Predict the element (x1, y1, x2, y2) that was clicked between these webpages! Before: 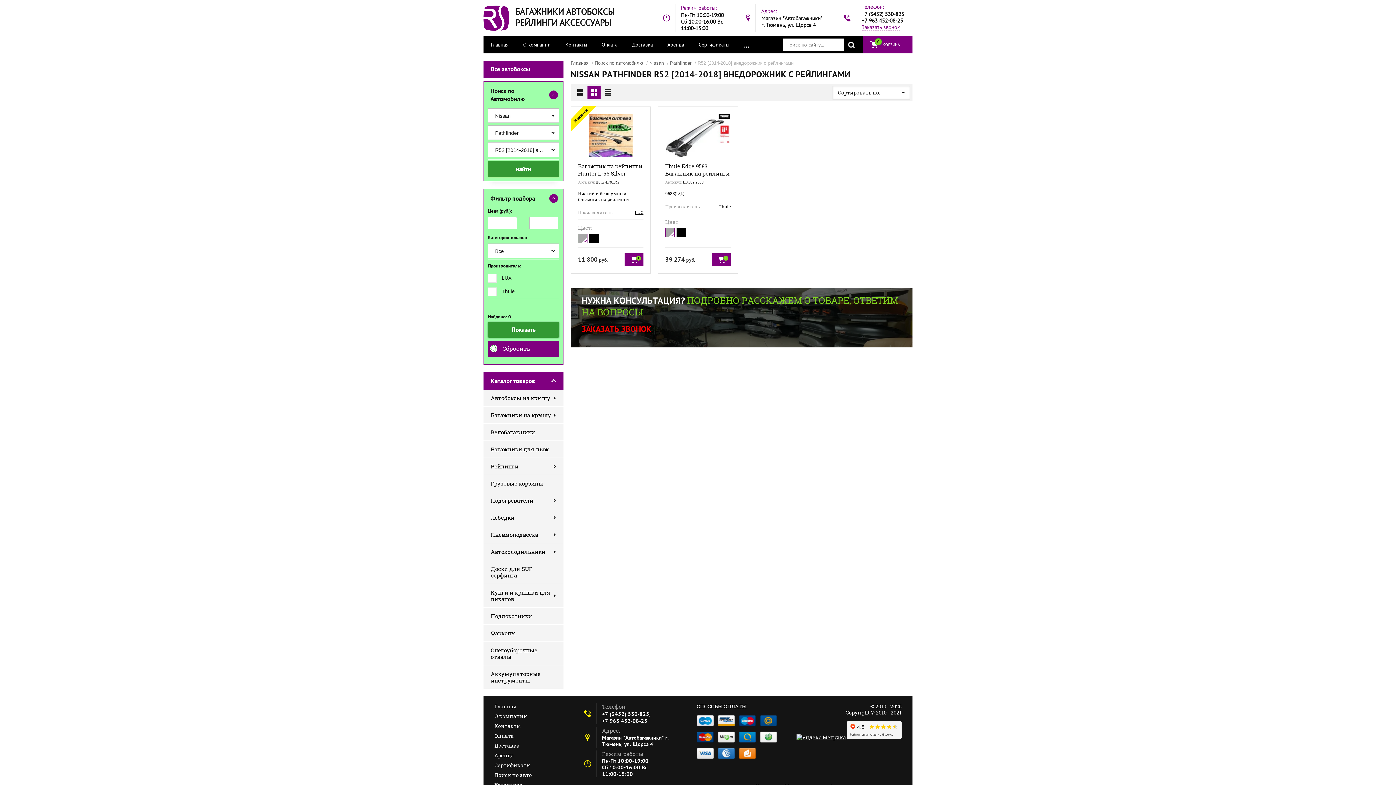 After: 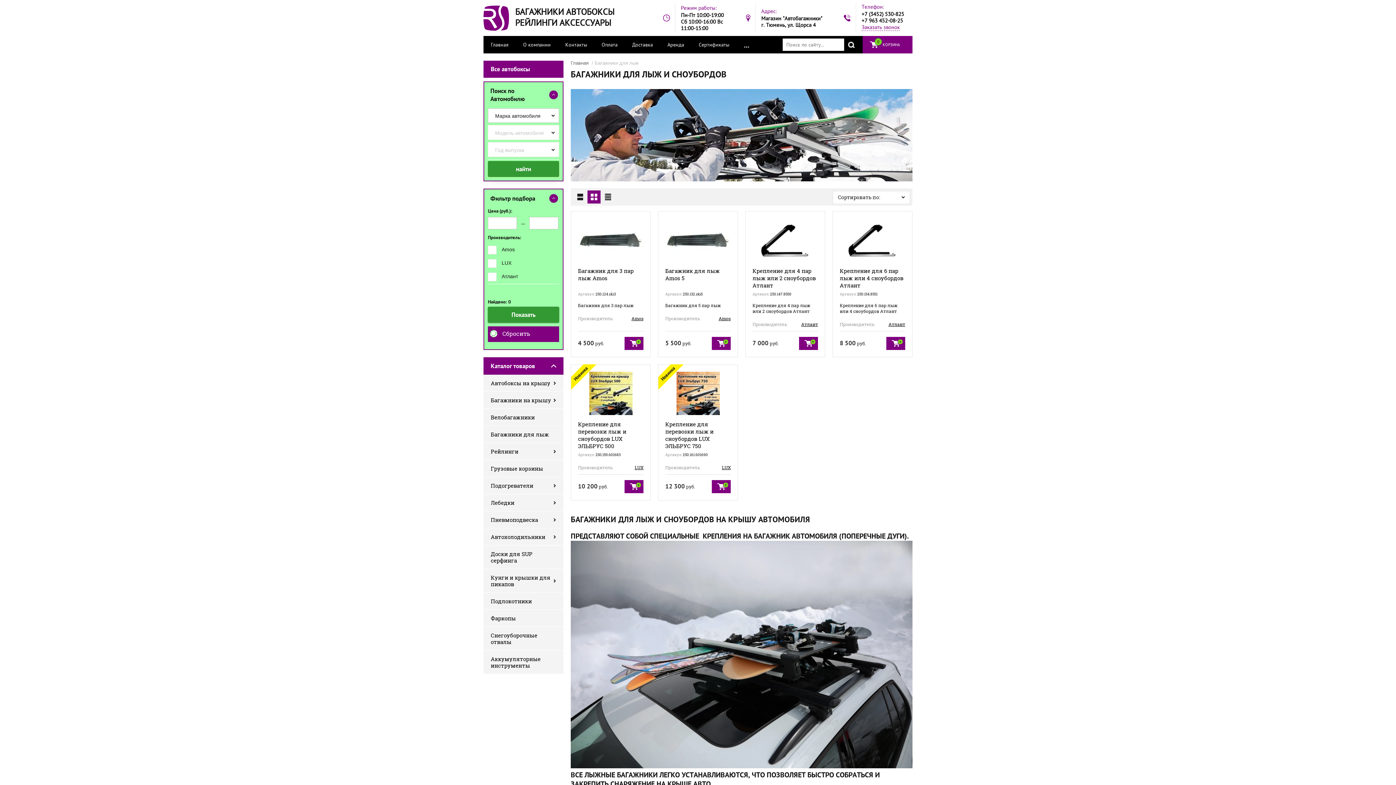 Action: bbox: (483, 441, 563, 457) label: Багажники для лыж